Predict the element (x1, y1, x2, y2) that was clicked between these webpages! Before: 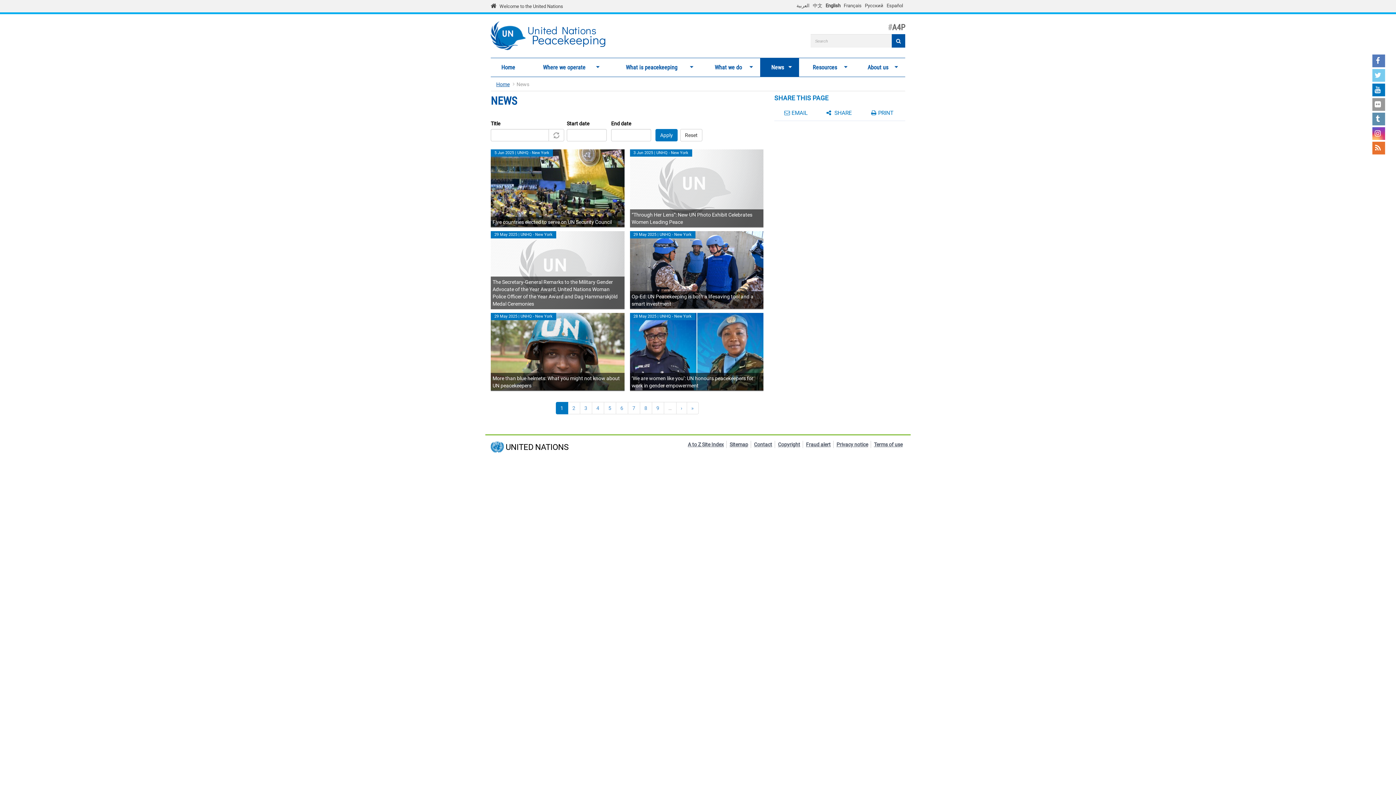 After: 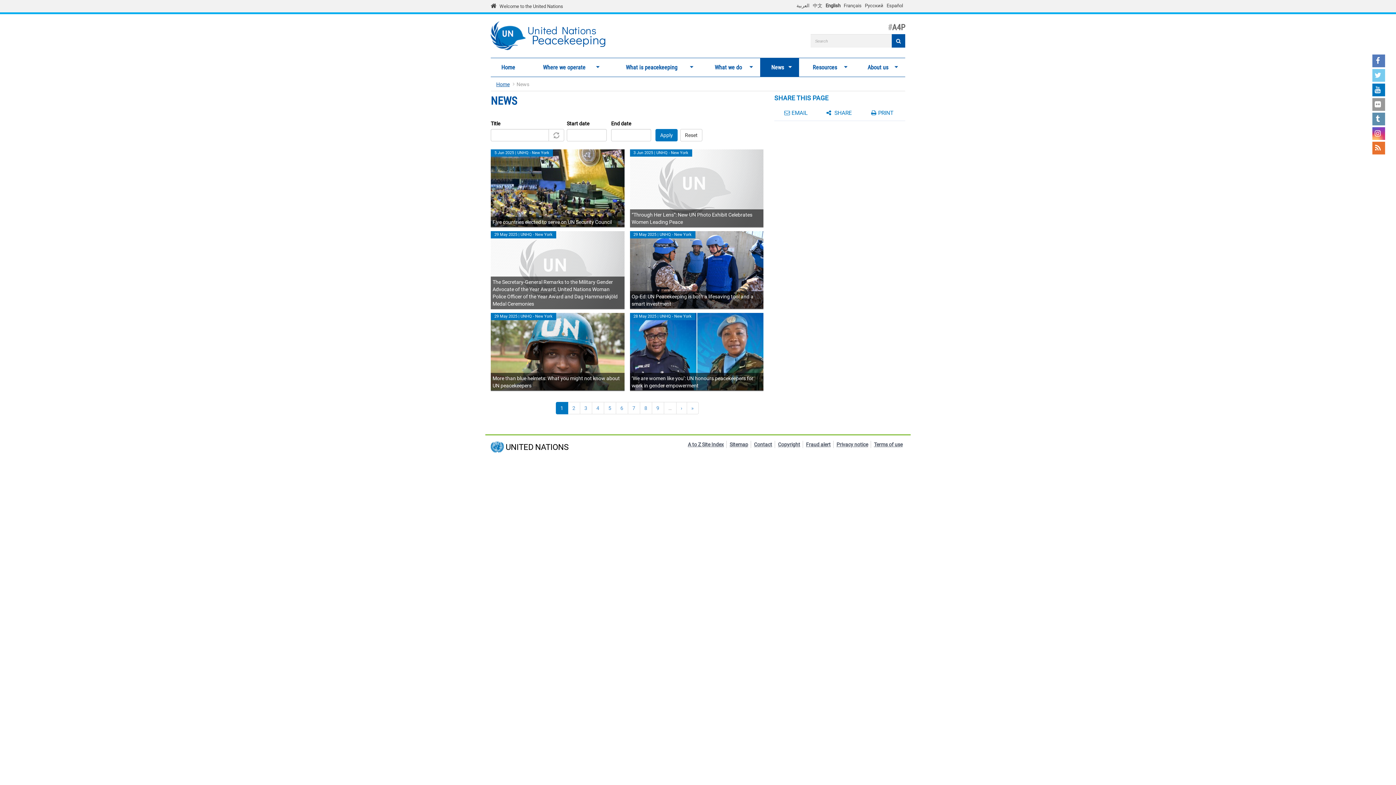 Action: bbox: (1372, 83, 1385, 96) label:  
Find us on YouTube